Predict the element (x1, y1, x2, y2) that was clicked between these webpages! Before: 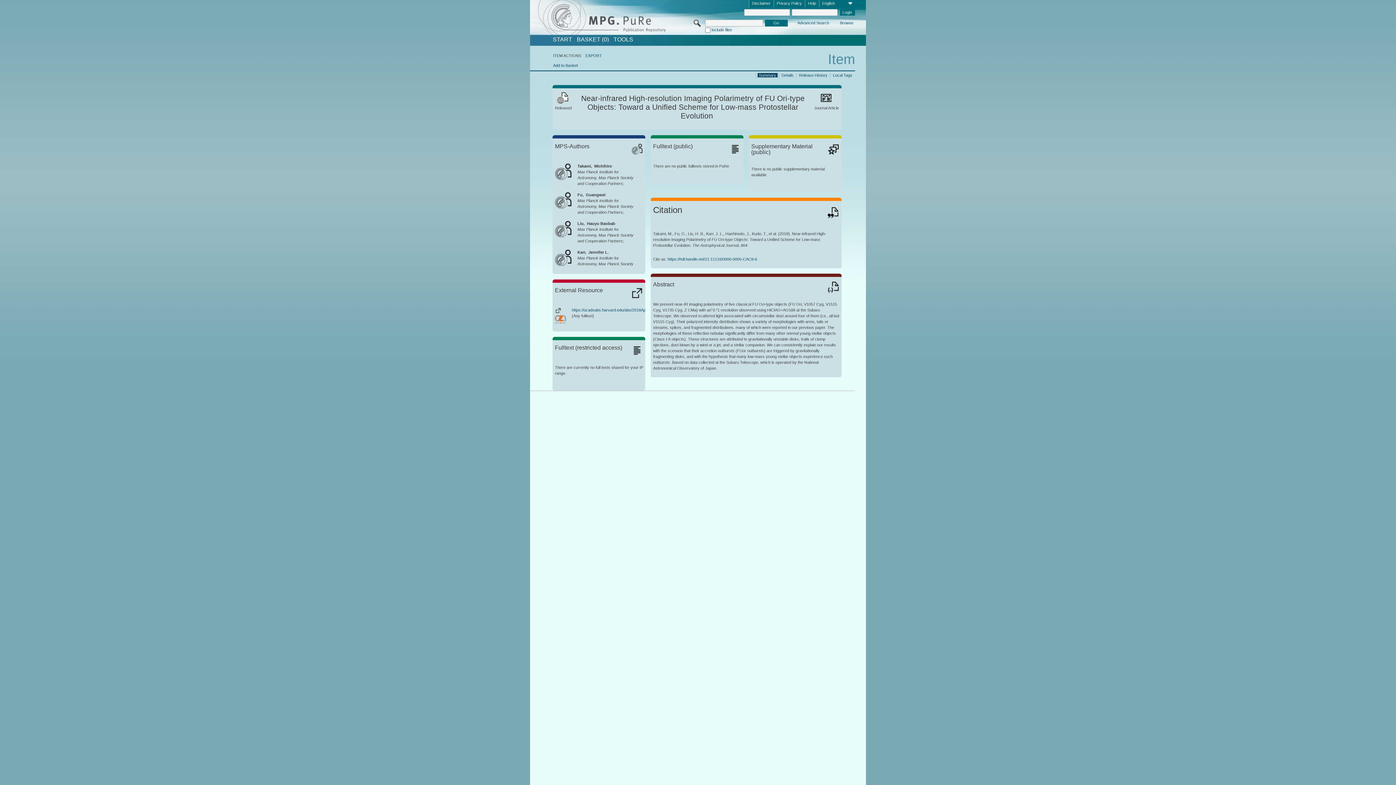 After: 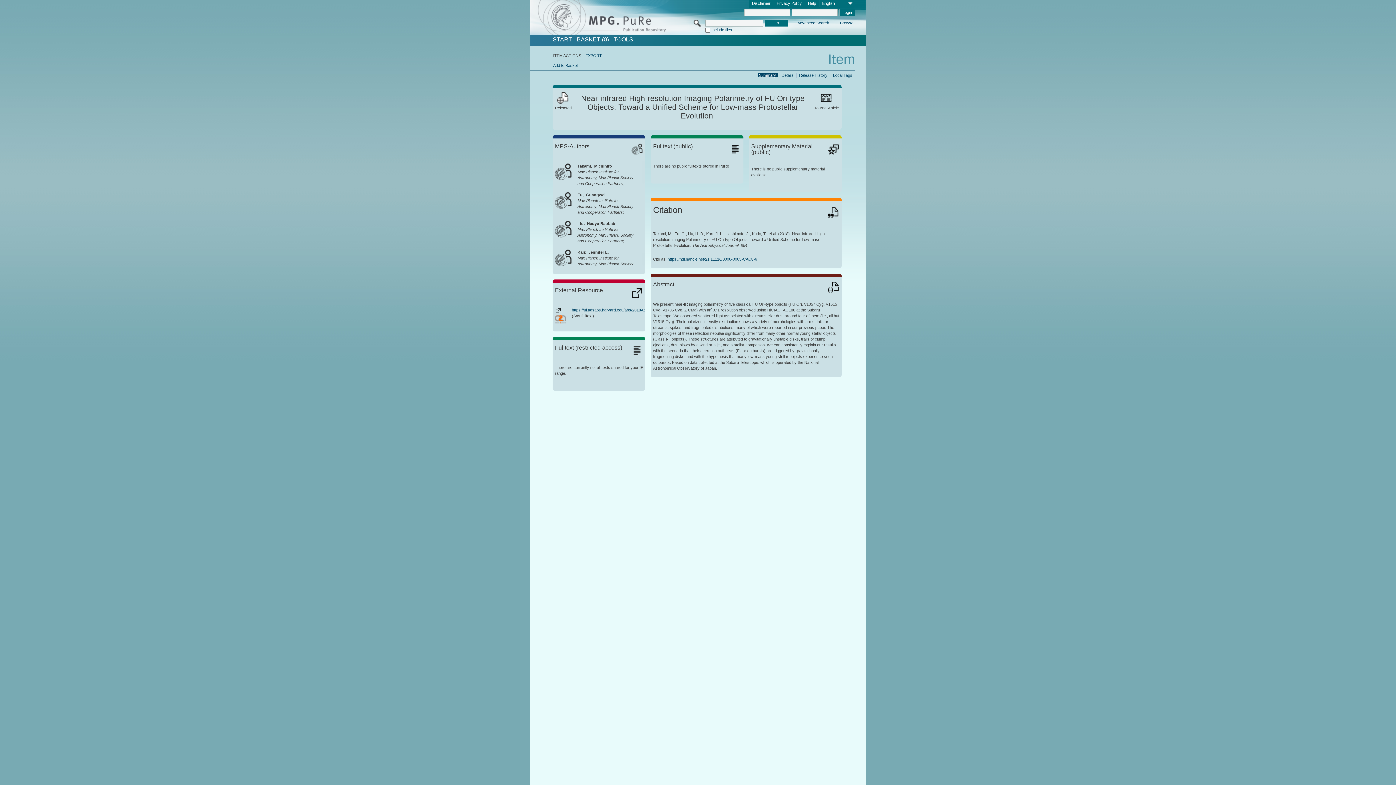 Action: label: Summary bbox: (757, 72, 777, 77)